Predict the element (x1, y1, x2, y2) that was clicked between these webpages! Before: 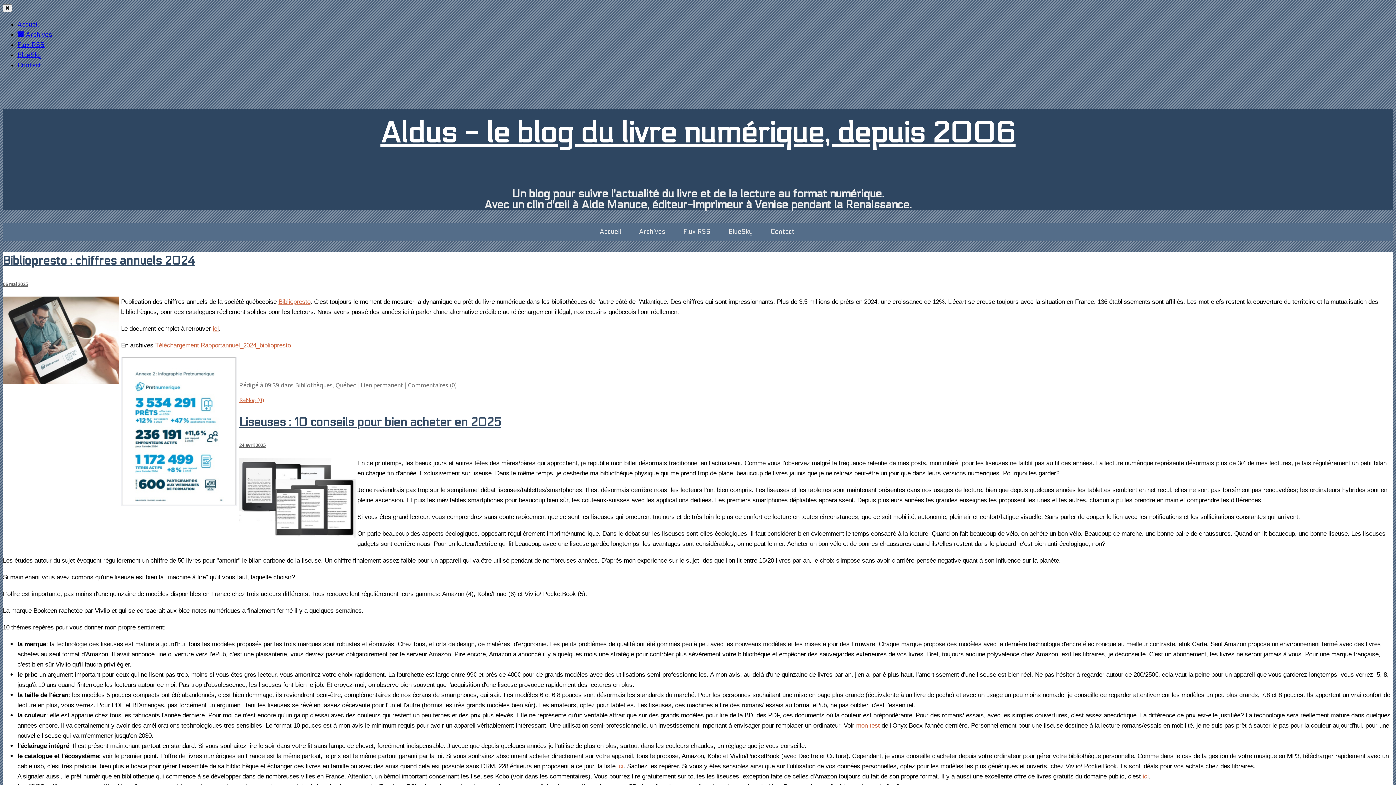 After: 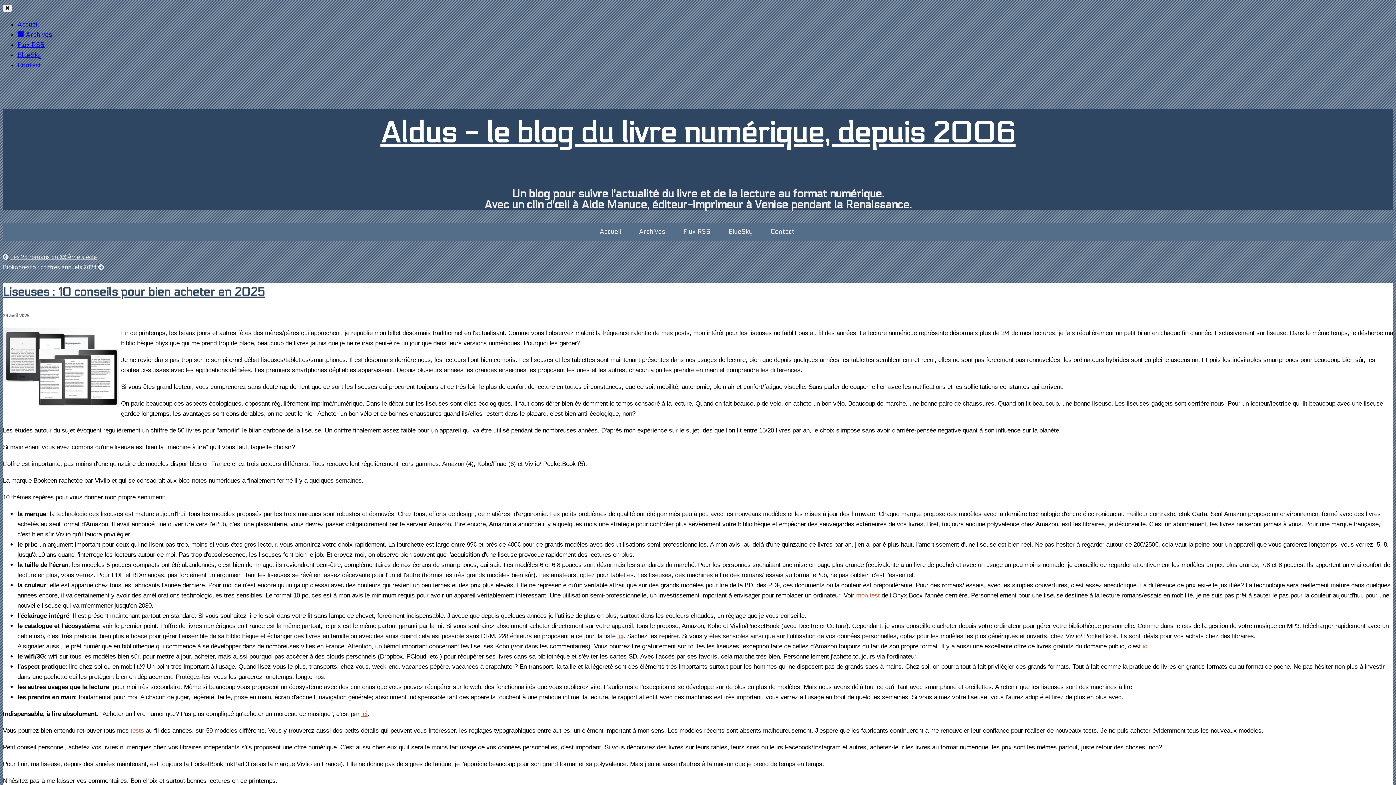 Action: label: Liseuses : 10 conseils pour bien acheter en 2025 bbox: (239, 415, 501, 429)